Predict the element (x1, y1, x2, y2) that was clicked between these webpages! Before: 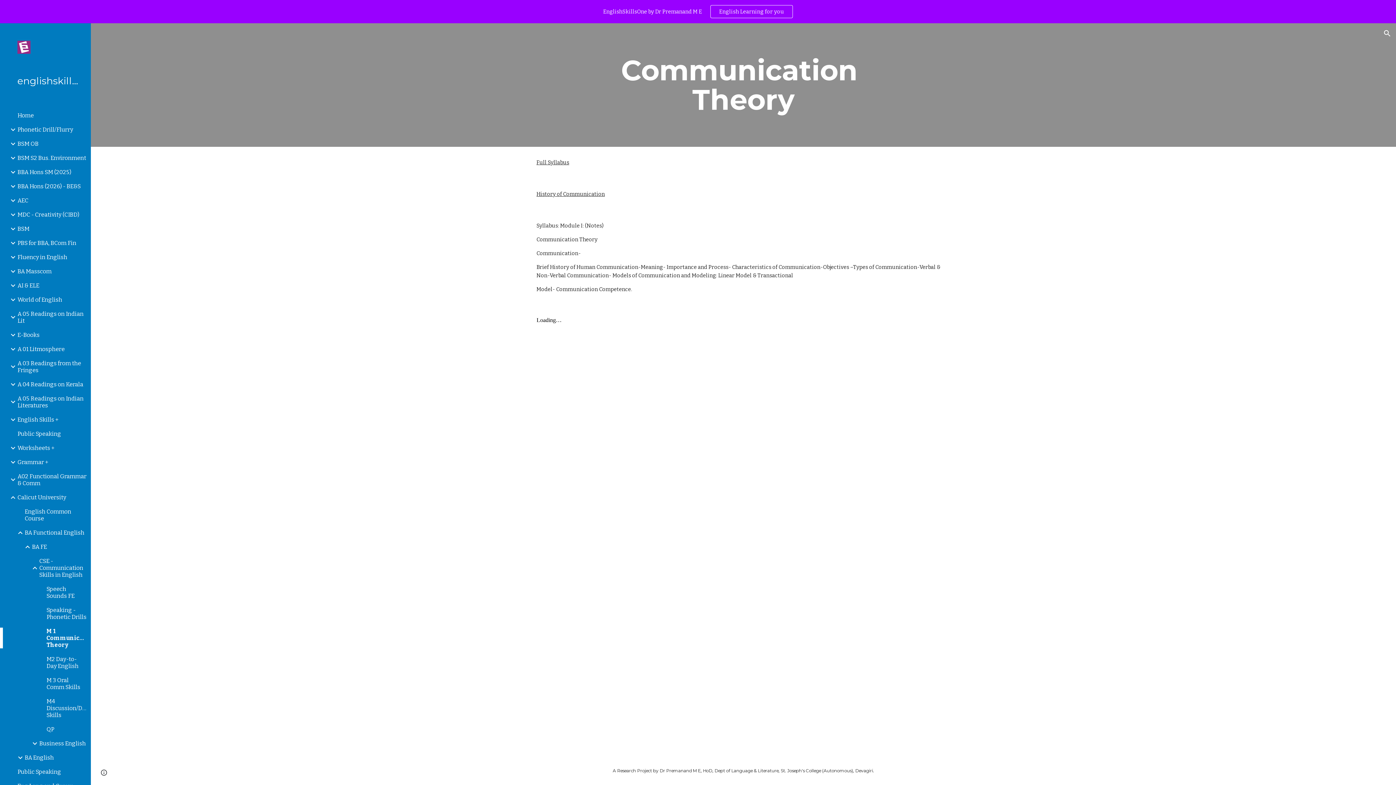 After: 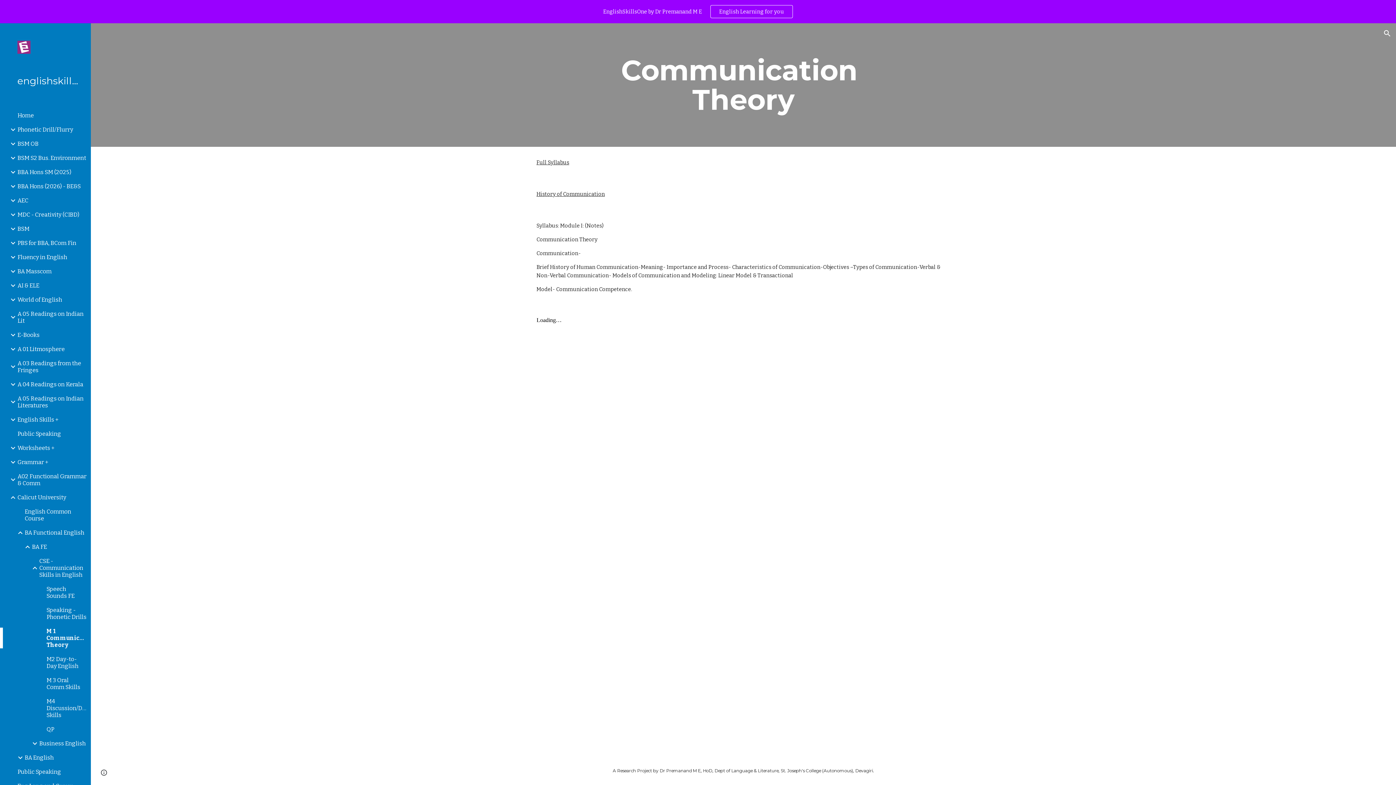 Action: label: History of Communication bbox: (536, 190, 605, 197)